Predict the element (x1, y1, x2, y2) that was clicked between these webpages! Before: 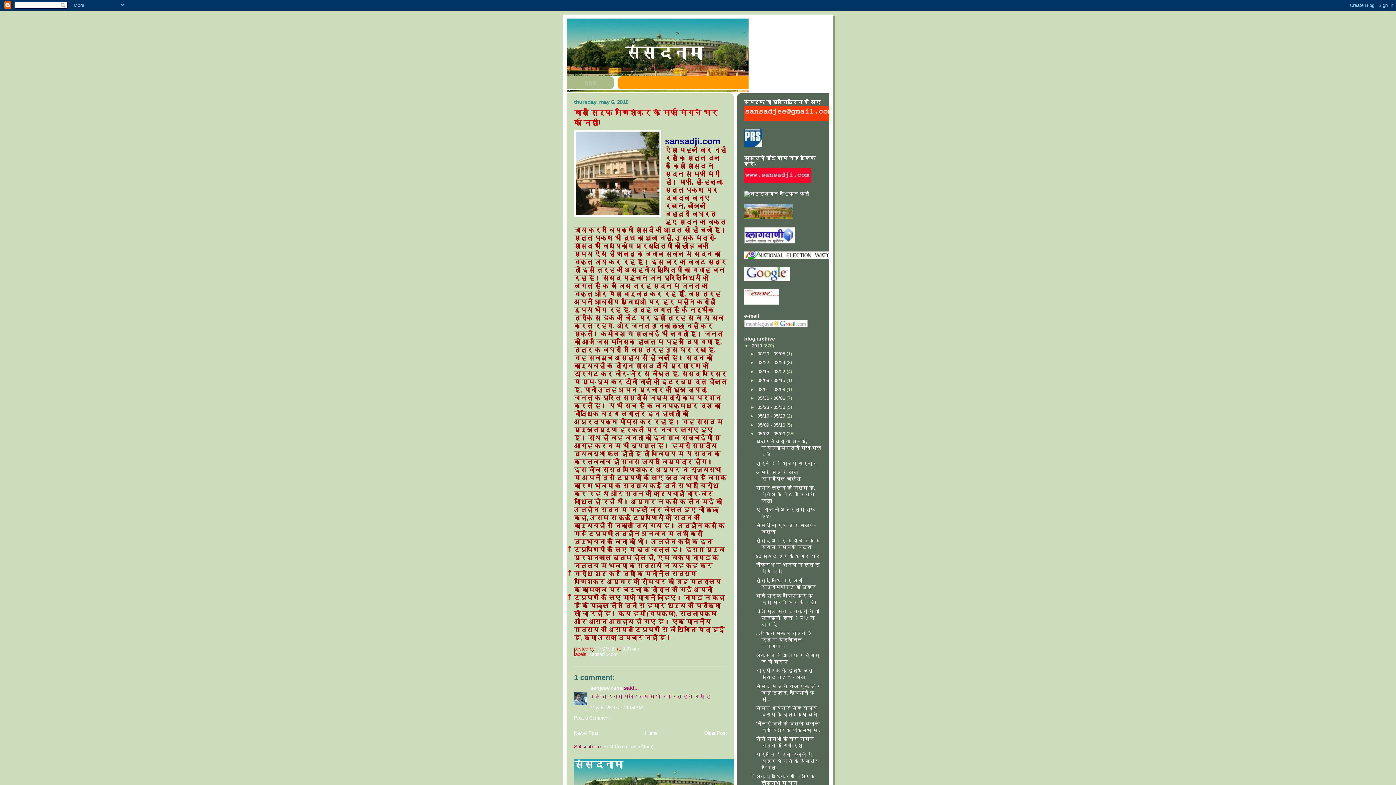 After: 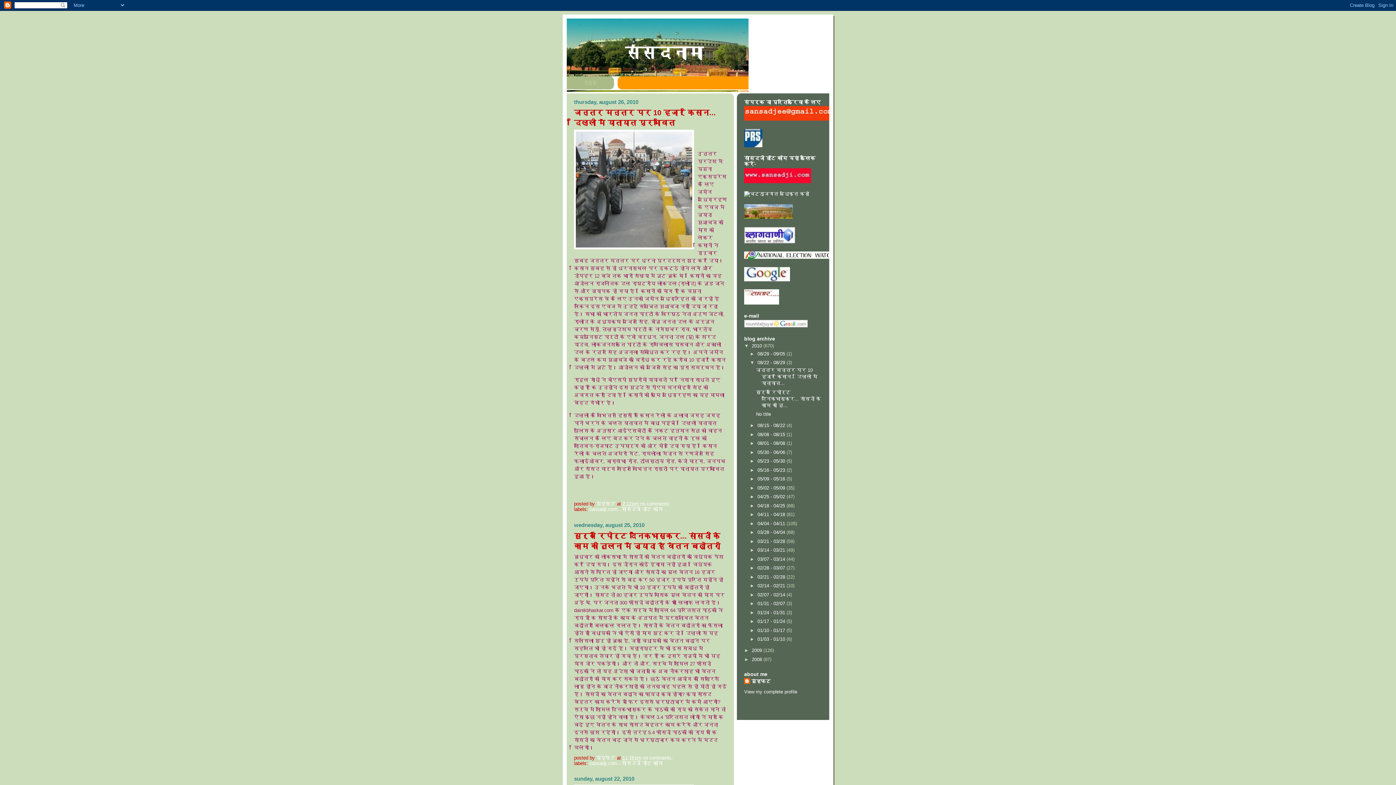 Action: label: 08/22 - 08/29  bbox: (757, 360, 786, 365)